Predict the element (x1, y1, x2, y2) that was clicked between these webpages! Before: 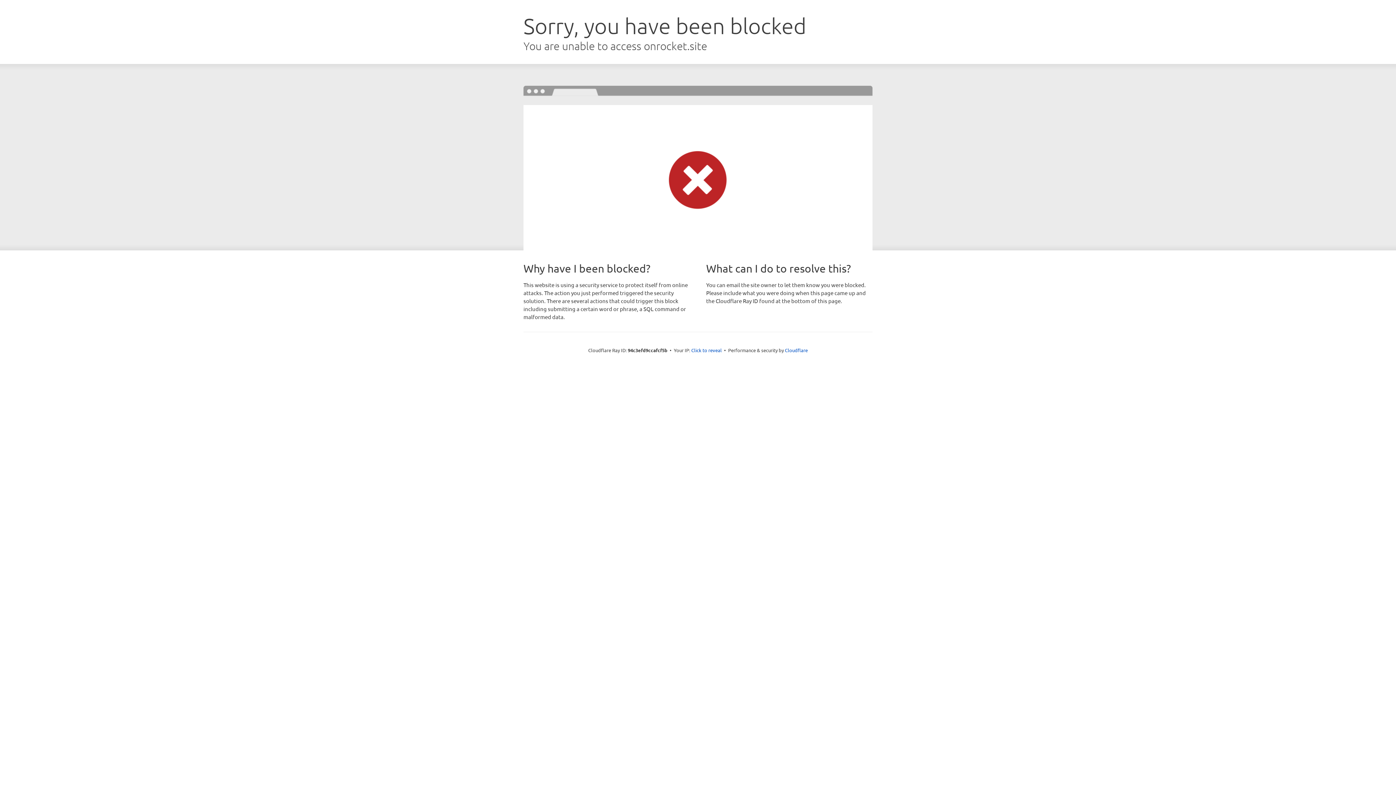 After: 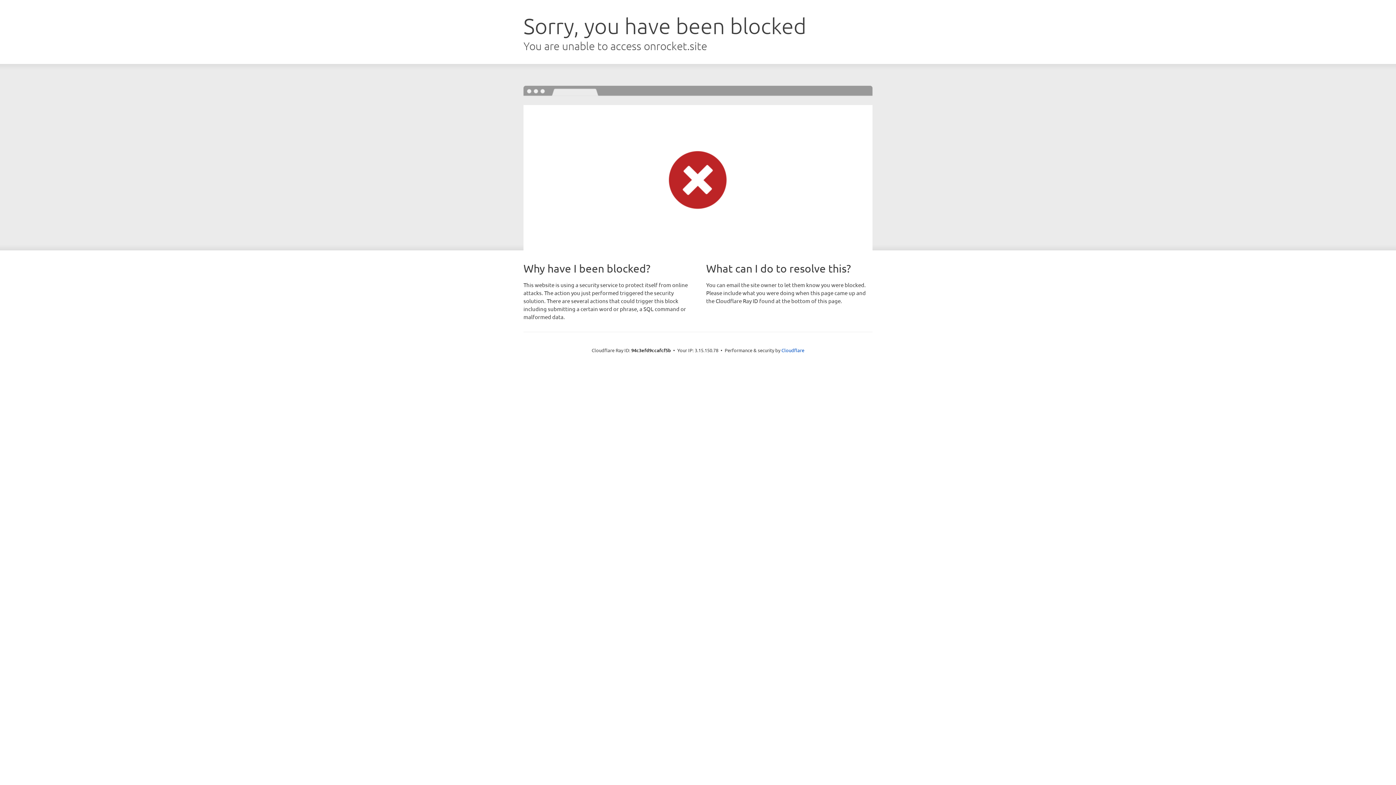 Action: bbox: (691, 346, 722, 353) label: Click to reveal